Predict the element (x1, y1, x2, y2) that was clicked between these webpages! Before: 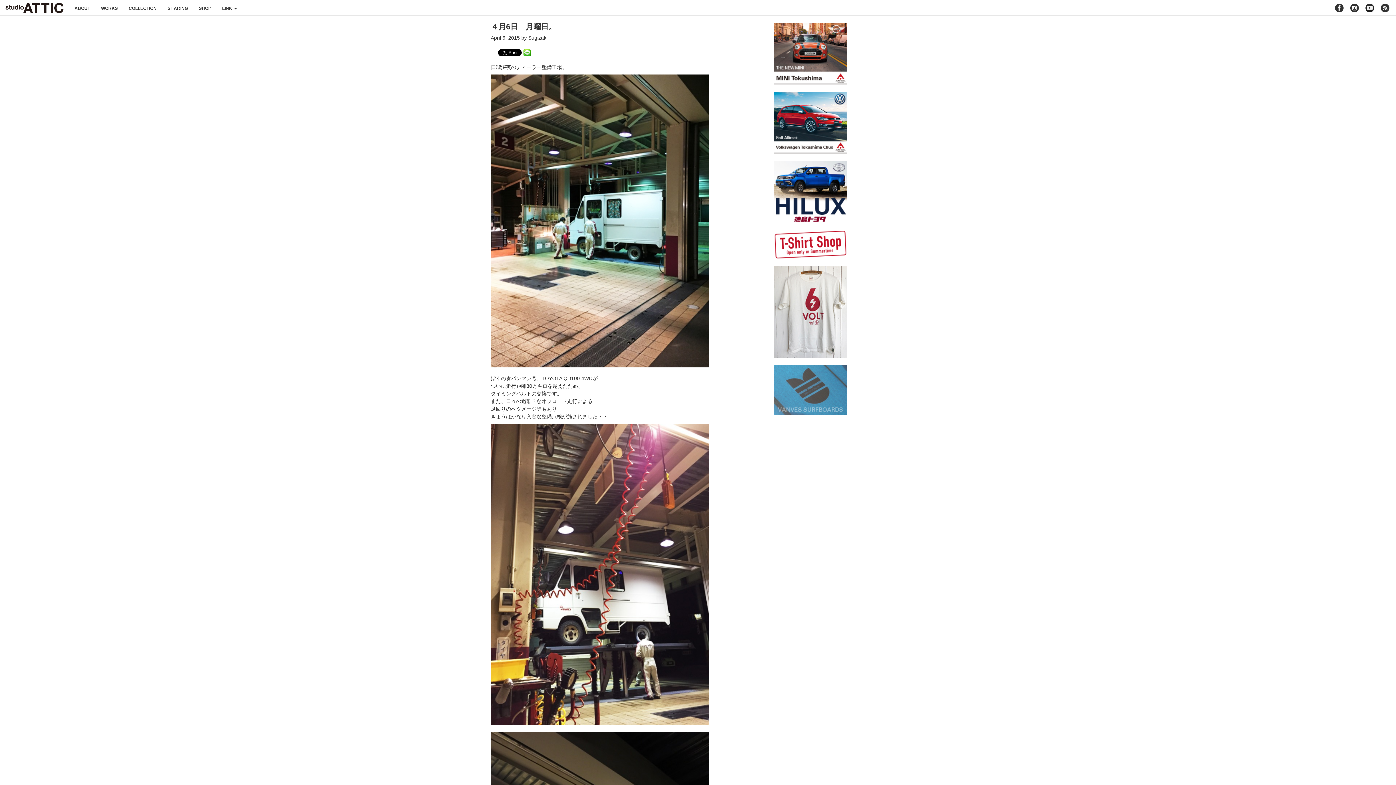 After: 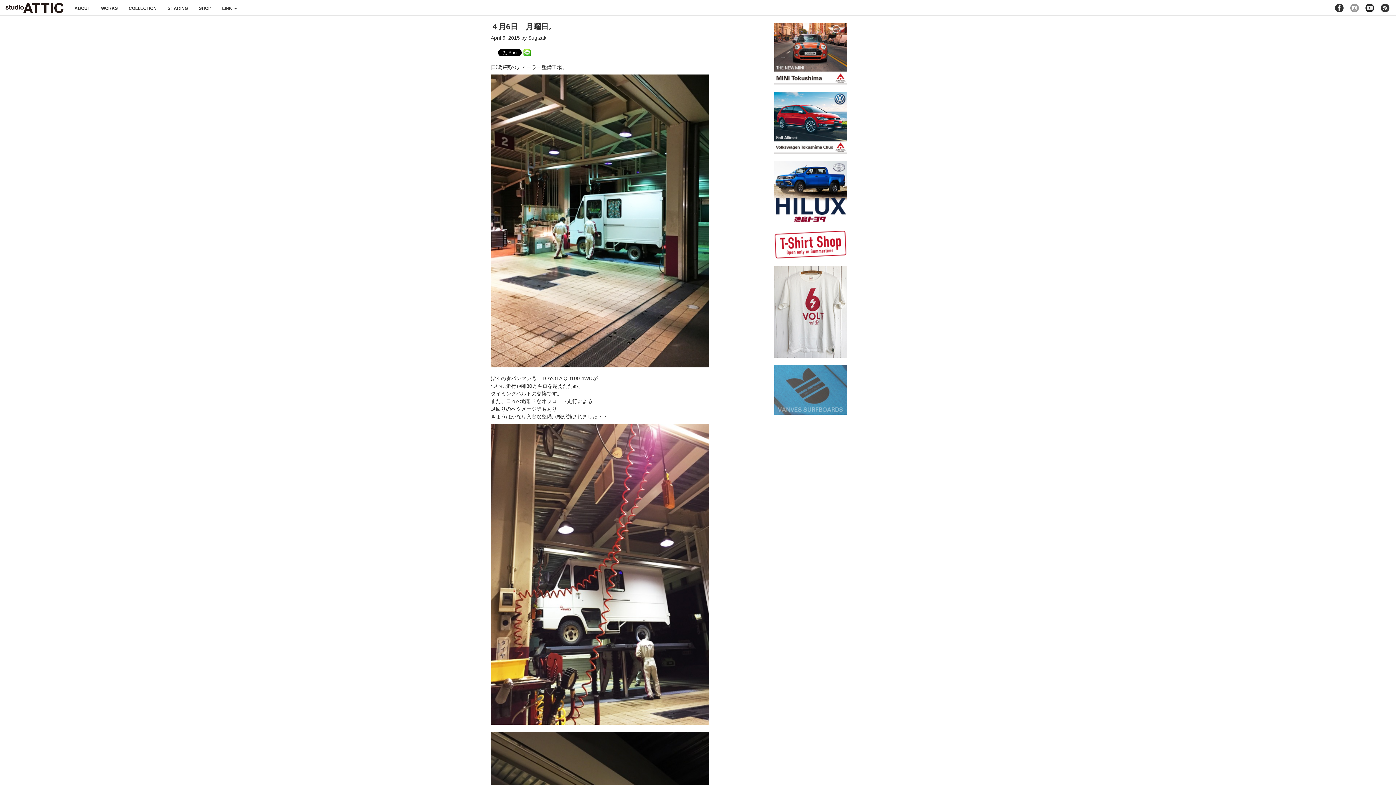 Action: bbox: (1350, 3, 1359, 12) label: instagram